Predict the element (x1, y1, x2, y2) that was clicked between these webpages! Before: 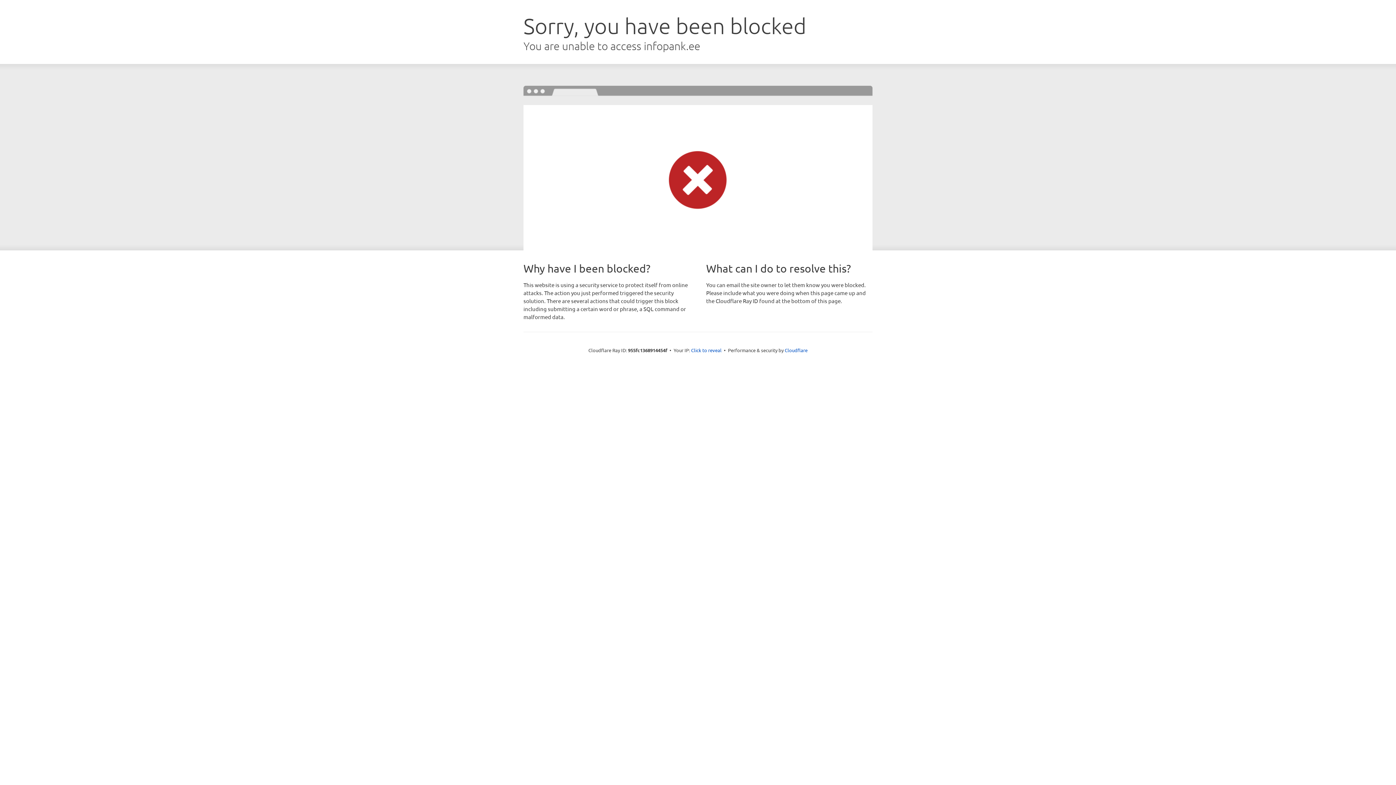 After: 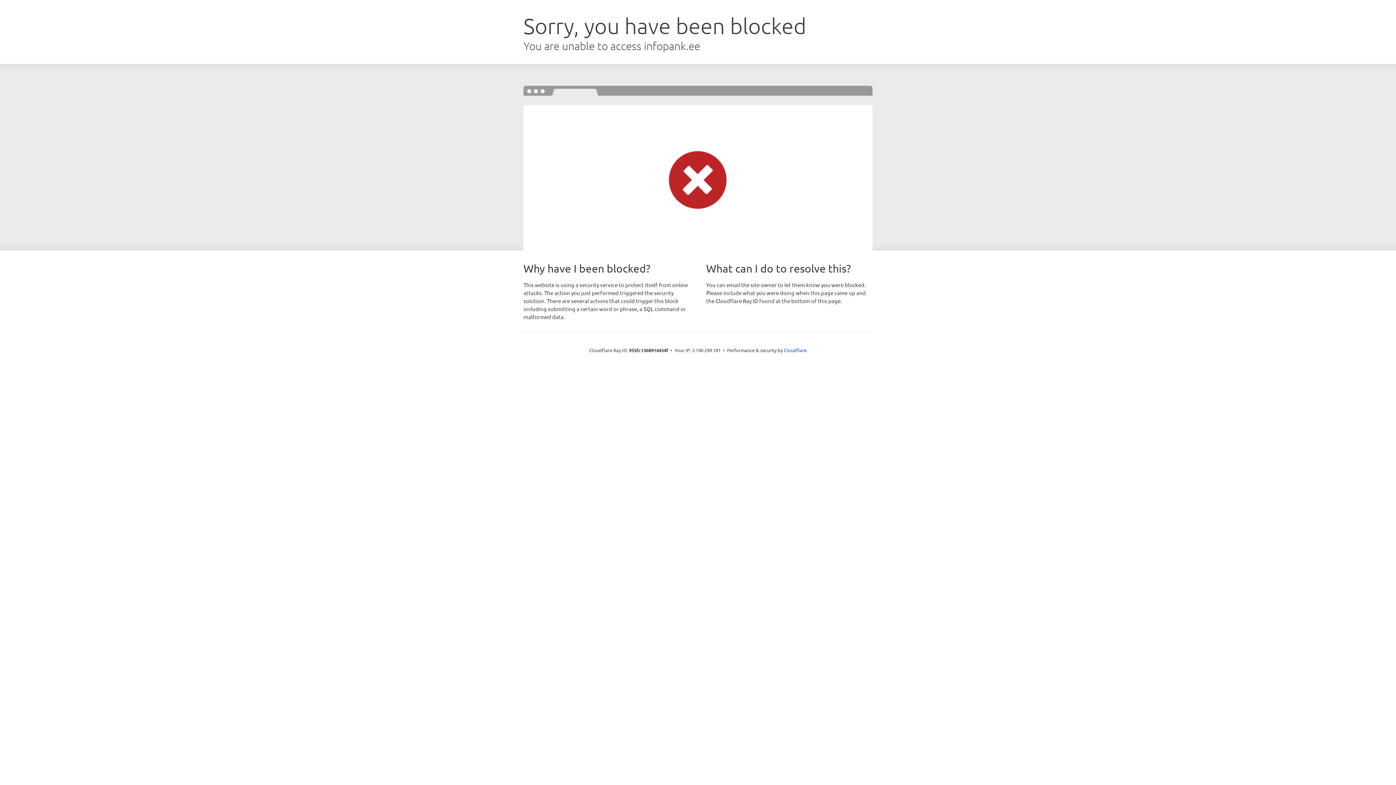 Action: bbox: (691, 346, 721, 353) label: Click to reveal